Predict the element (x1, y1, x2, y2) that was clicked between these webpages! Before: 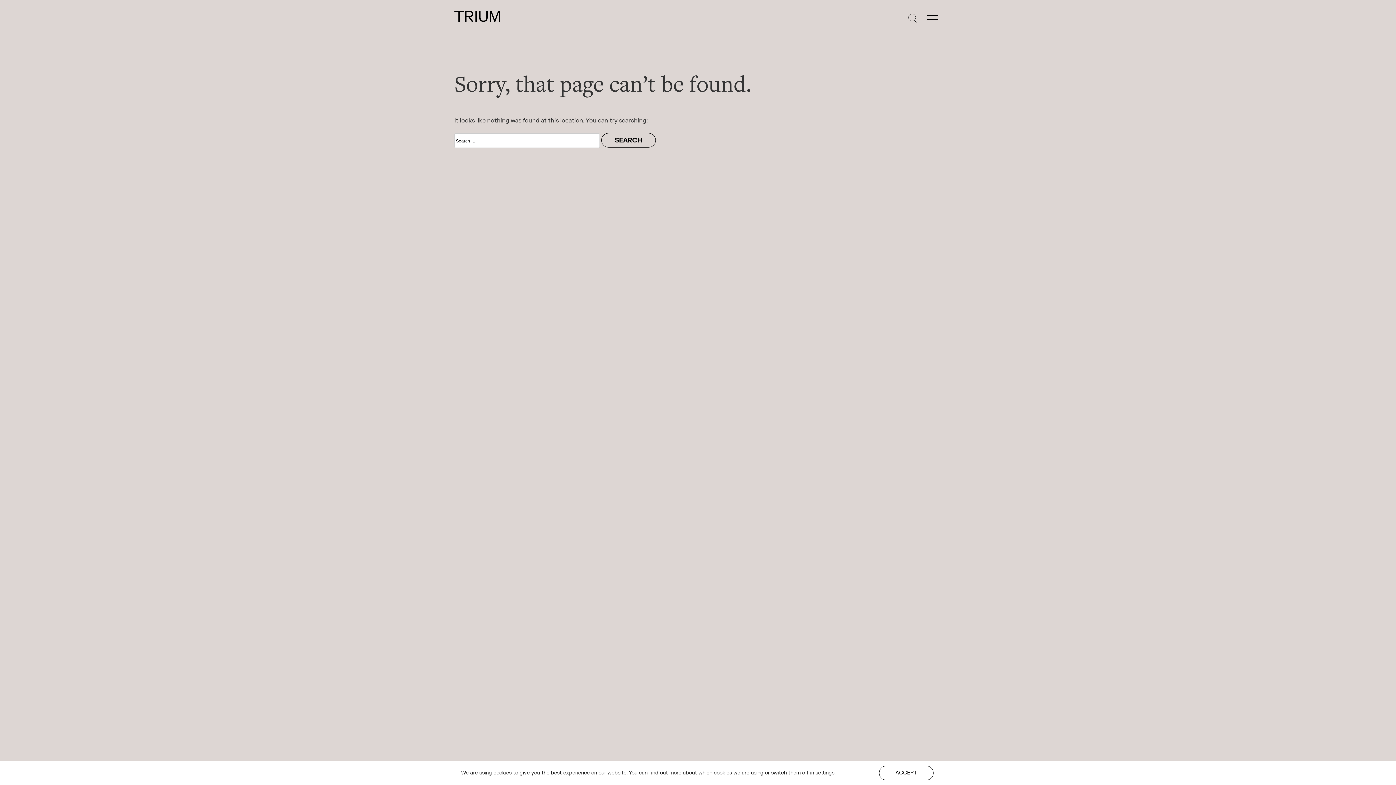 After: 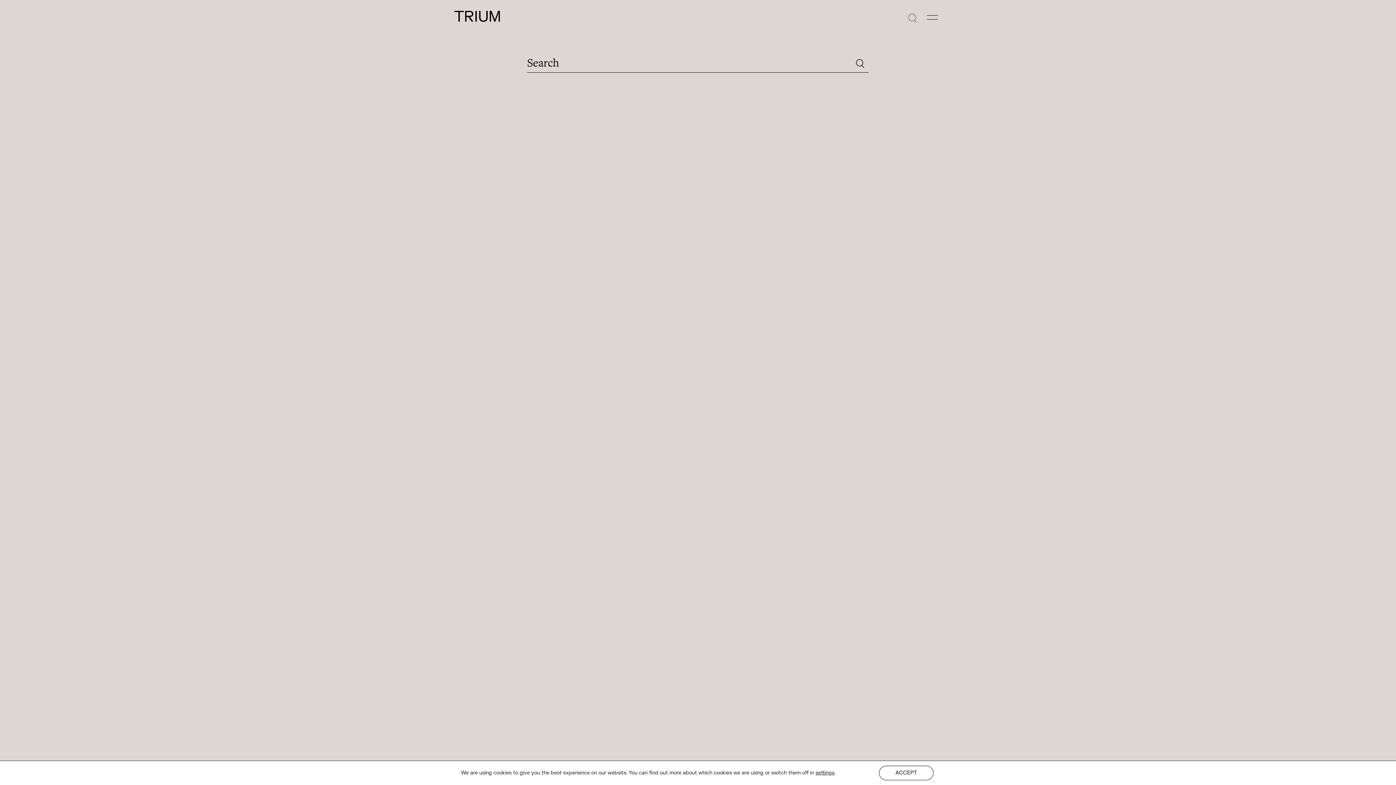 Action: label: search bbox: (905, 10, 920, 25)